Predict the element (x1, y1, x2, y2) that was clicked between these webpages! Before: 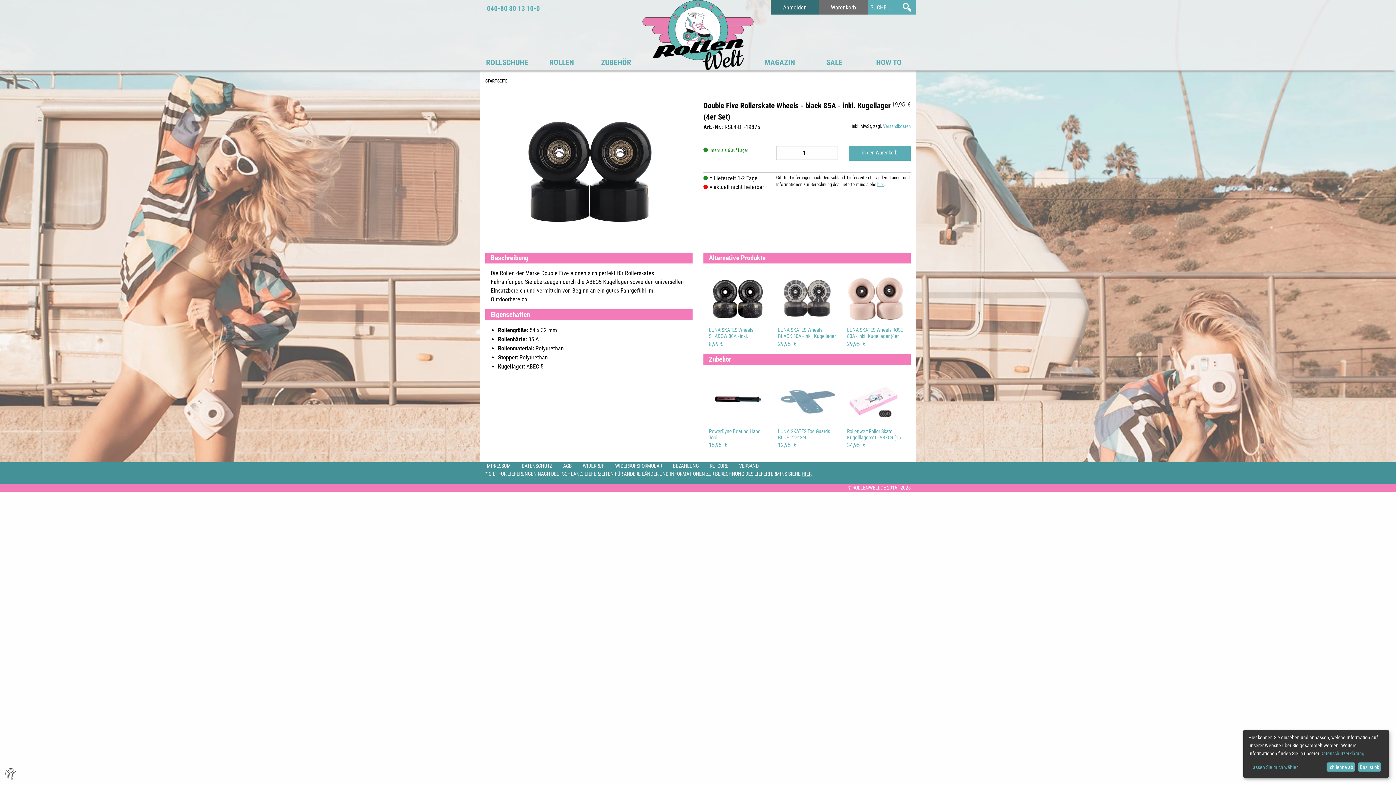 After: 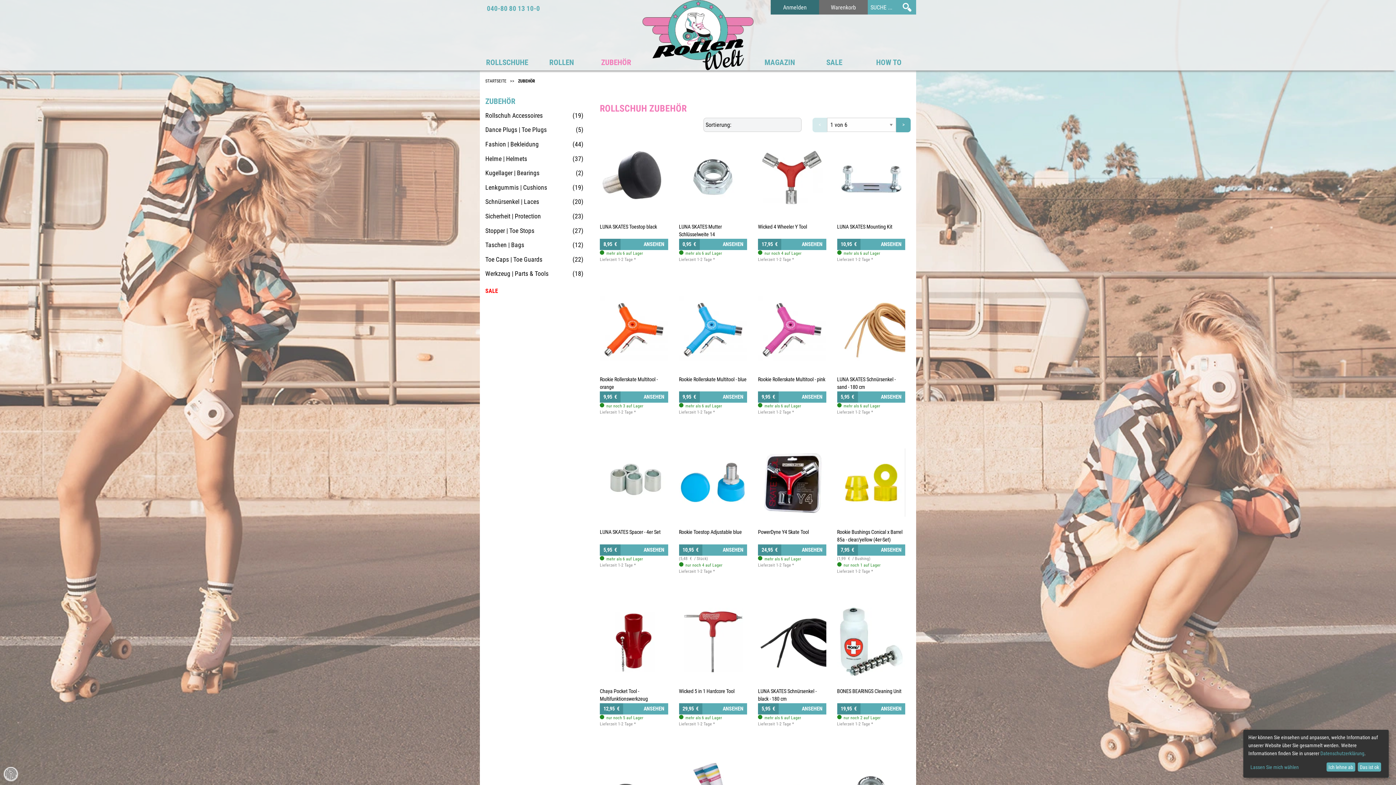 Action: bbox: (589, 55, 643, 70) label: ZUBEHÖR